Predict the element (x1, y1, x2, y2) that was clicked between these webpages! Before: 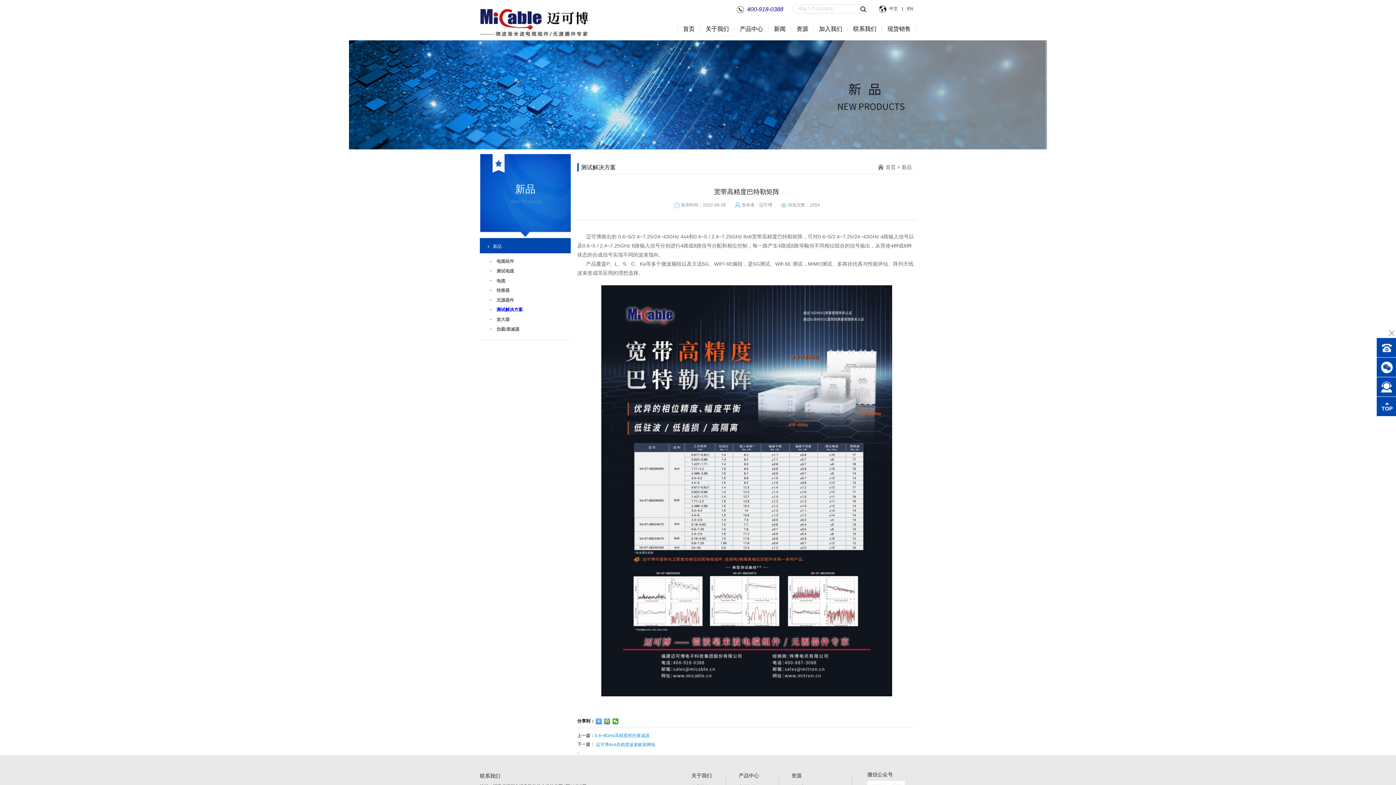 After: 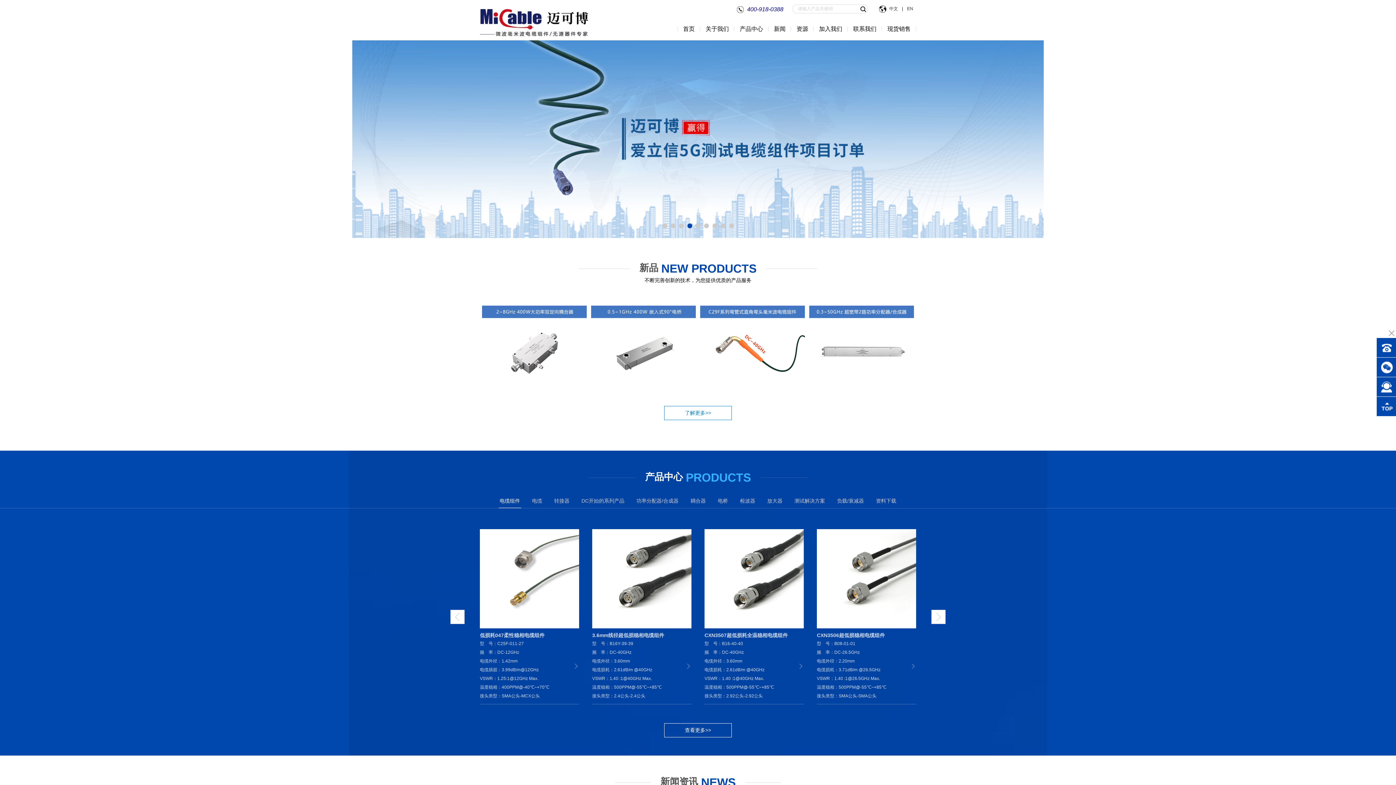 Action: label: 首页 bbox: (677, 17, 700, 40)